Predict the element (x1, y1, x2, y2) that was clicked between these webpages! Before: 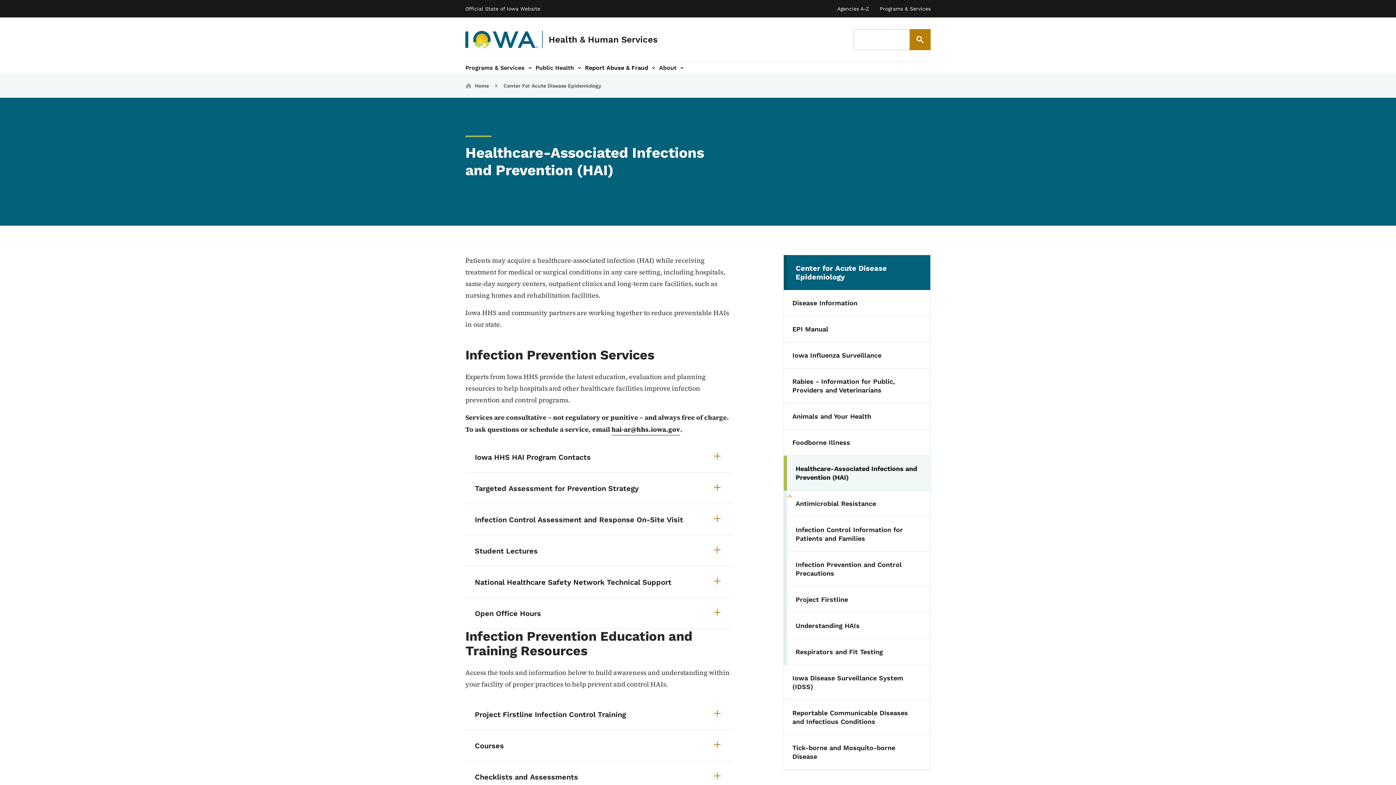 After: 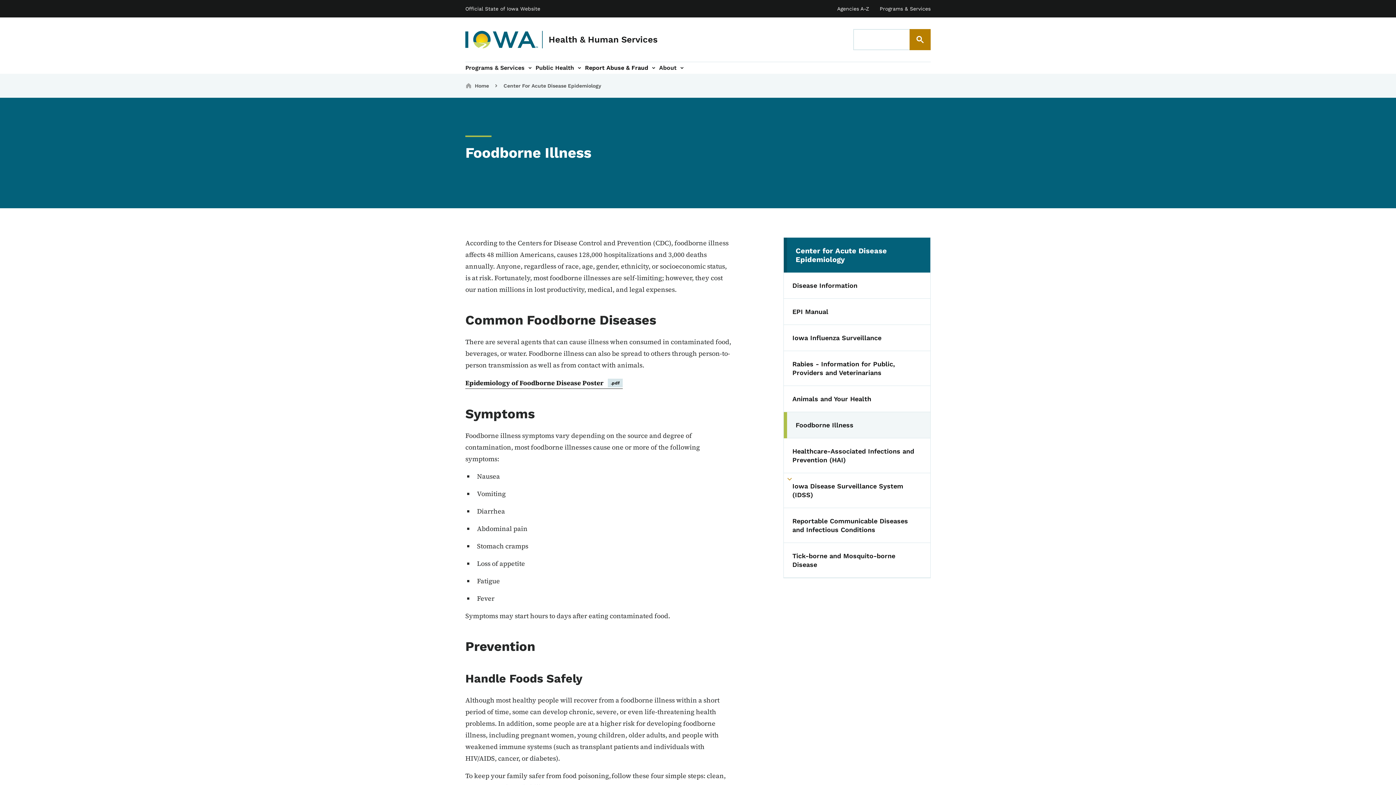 Action: label: Foodborne Illness bbox: (783, 429, 930, 456)